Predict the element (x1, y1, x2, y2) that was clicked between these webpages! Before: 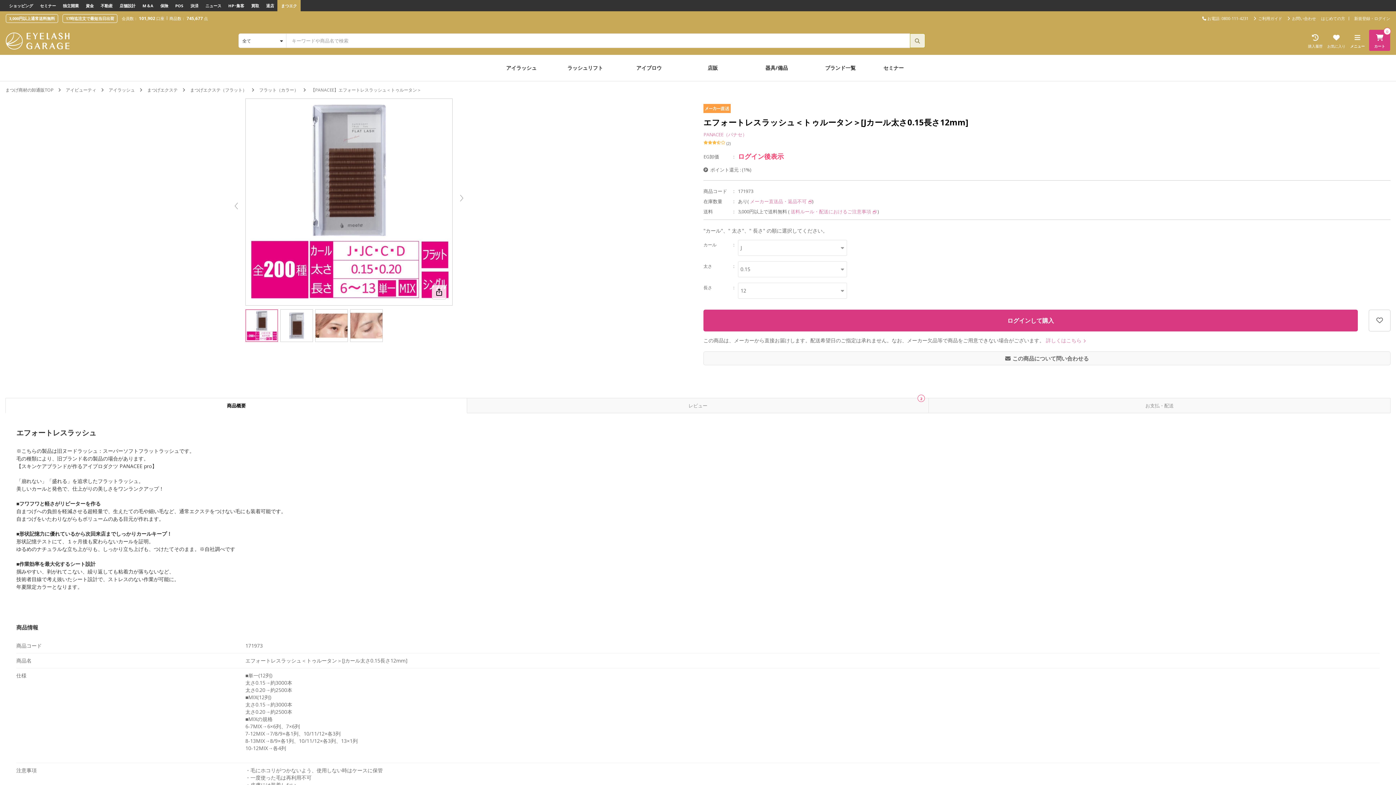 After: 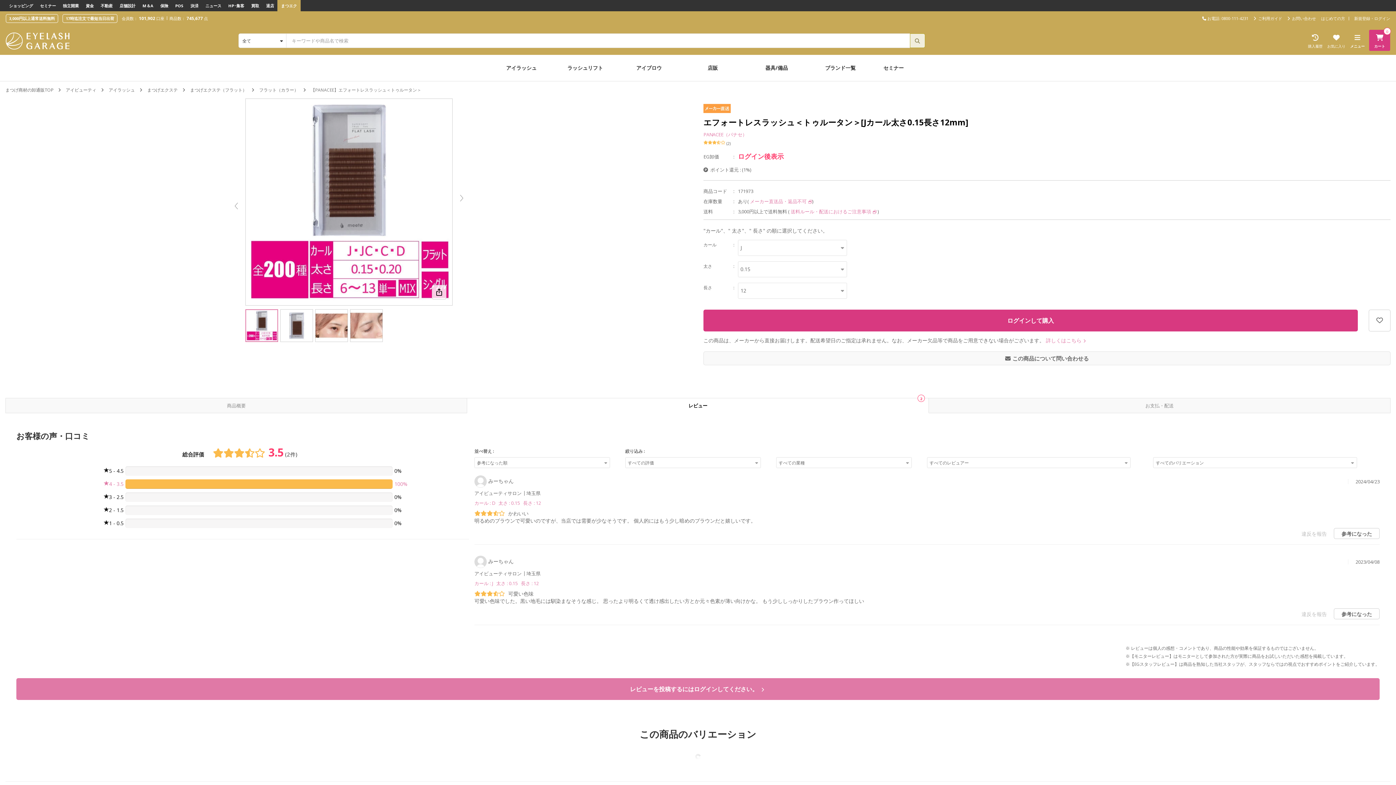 Action: label: レビュー bbox: (467, 398, 928, 413)